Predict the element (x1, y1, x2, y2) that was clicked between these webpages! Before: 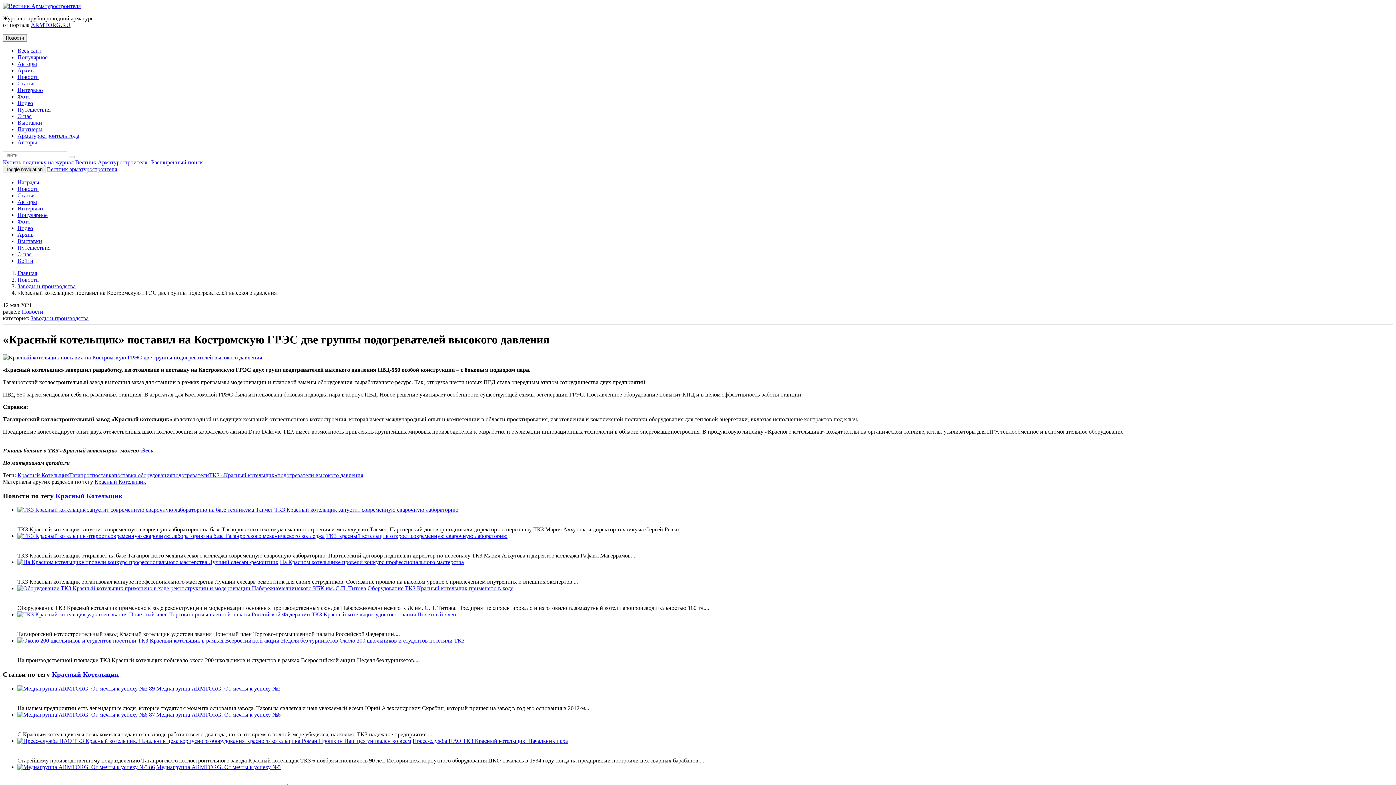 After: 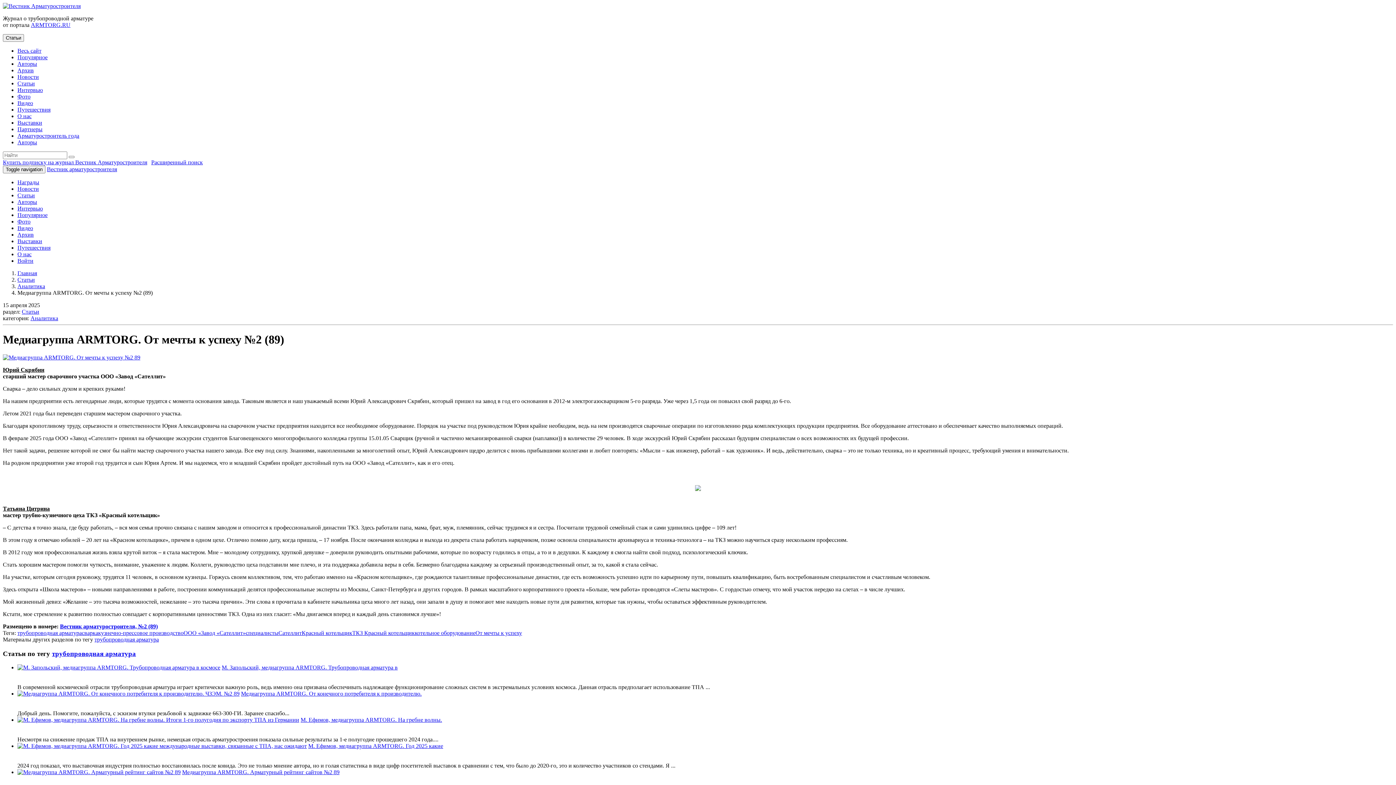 Action: bbox: (17, 685, 154, 691)